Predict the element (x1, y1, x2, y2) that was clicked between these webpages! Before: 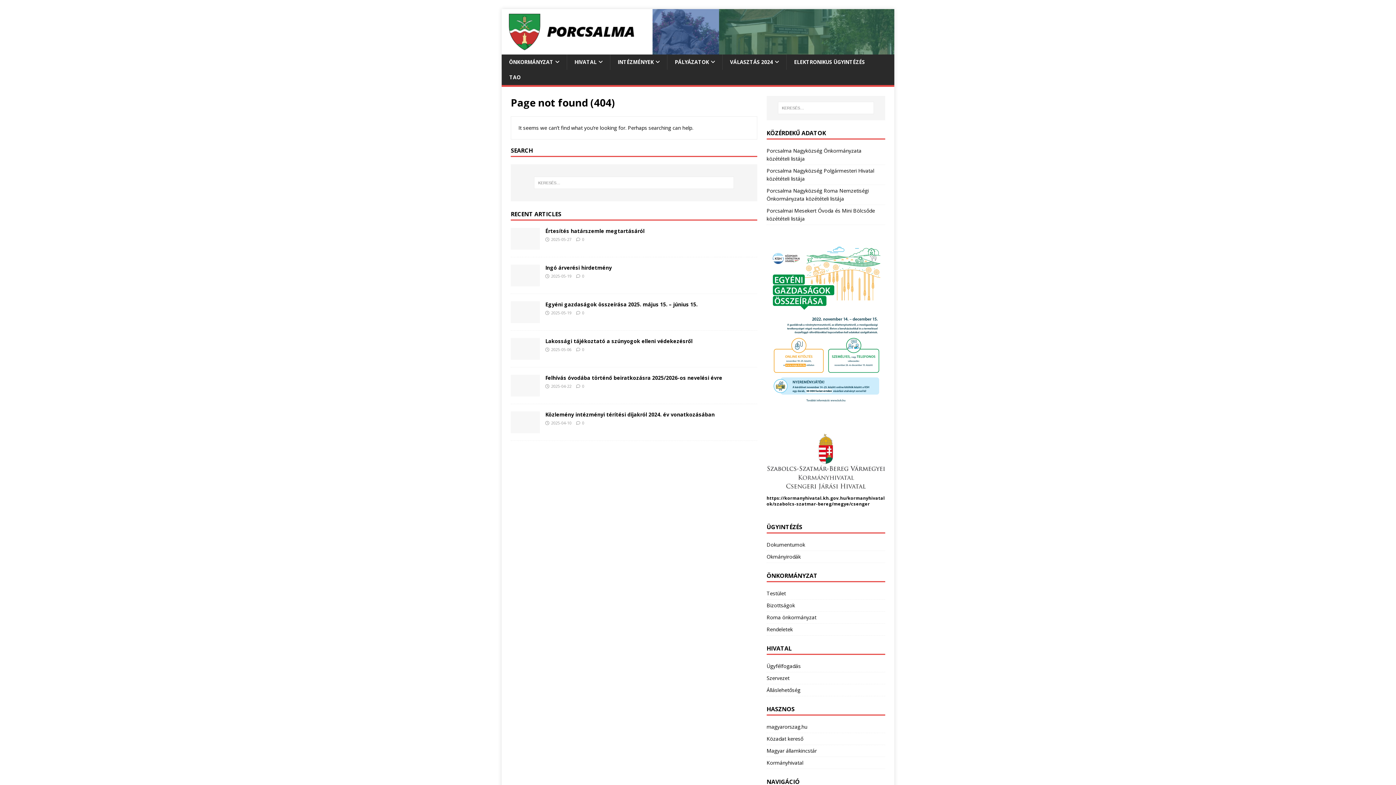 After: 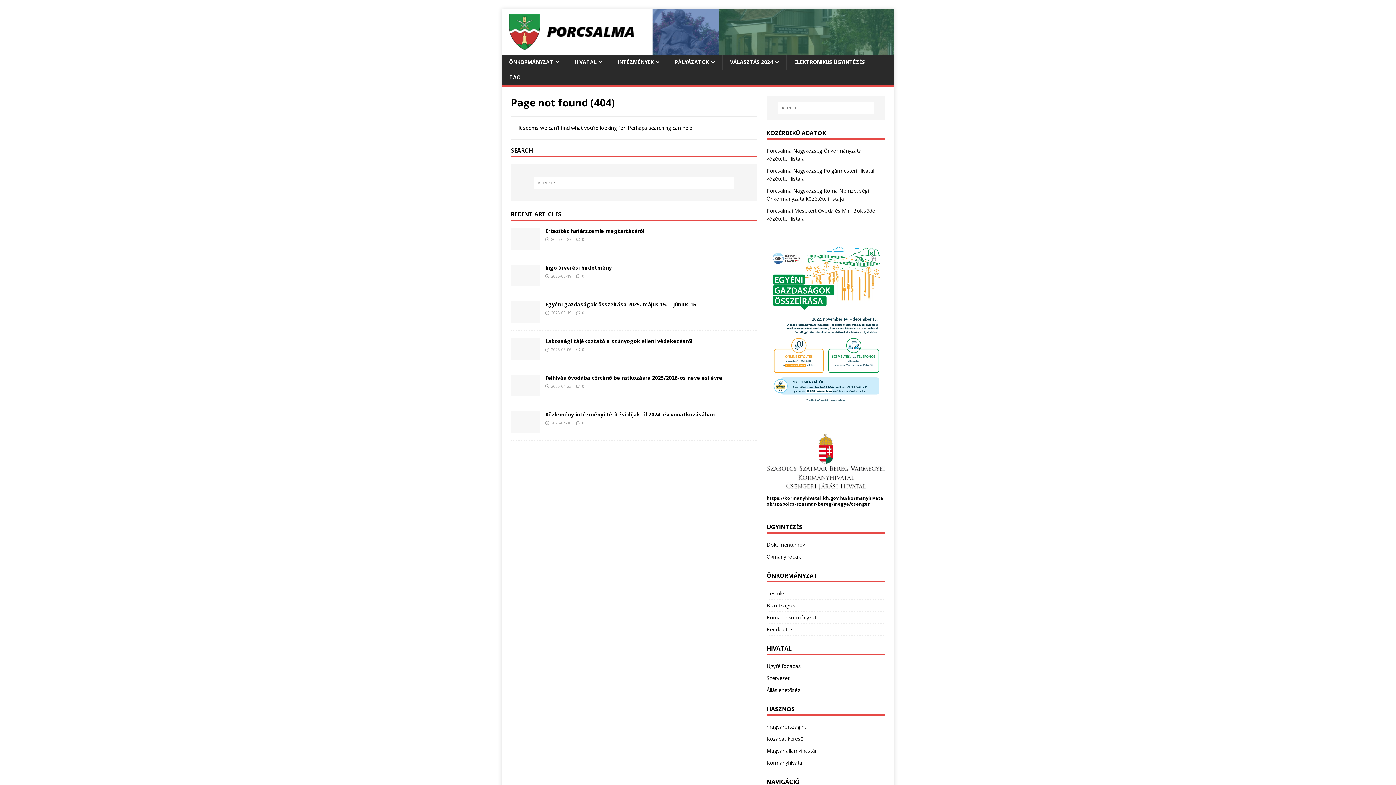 Action: label: Dokumentumok bbox: (766, 540, 885, 550)